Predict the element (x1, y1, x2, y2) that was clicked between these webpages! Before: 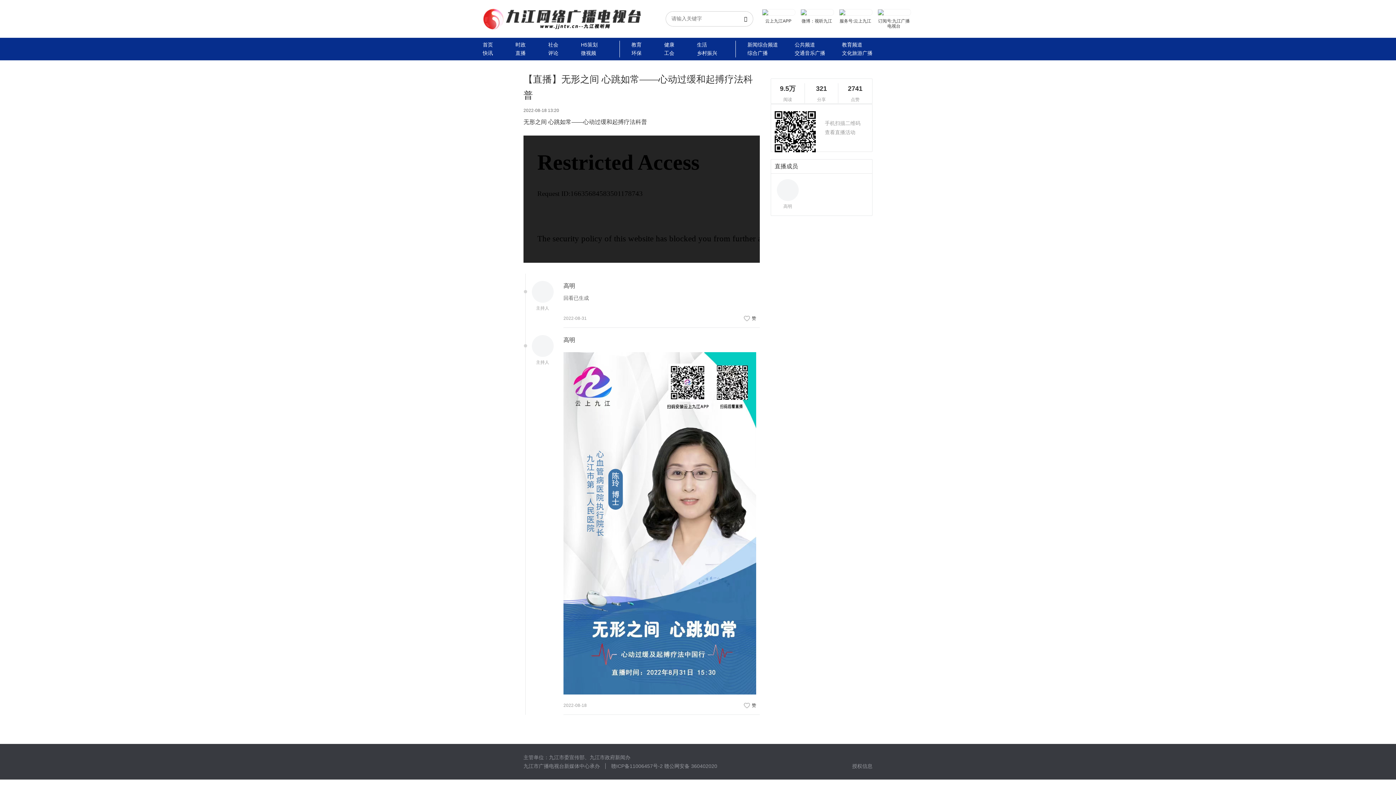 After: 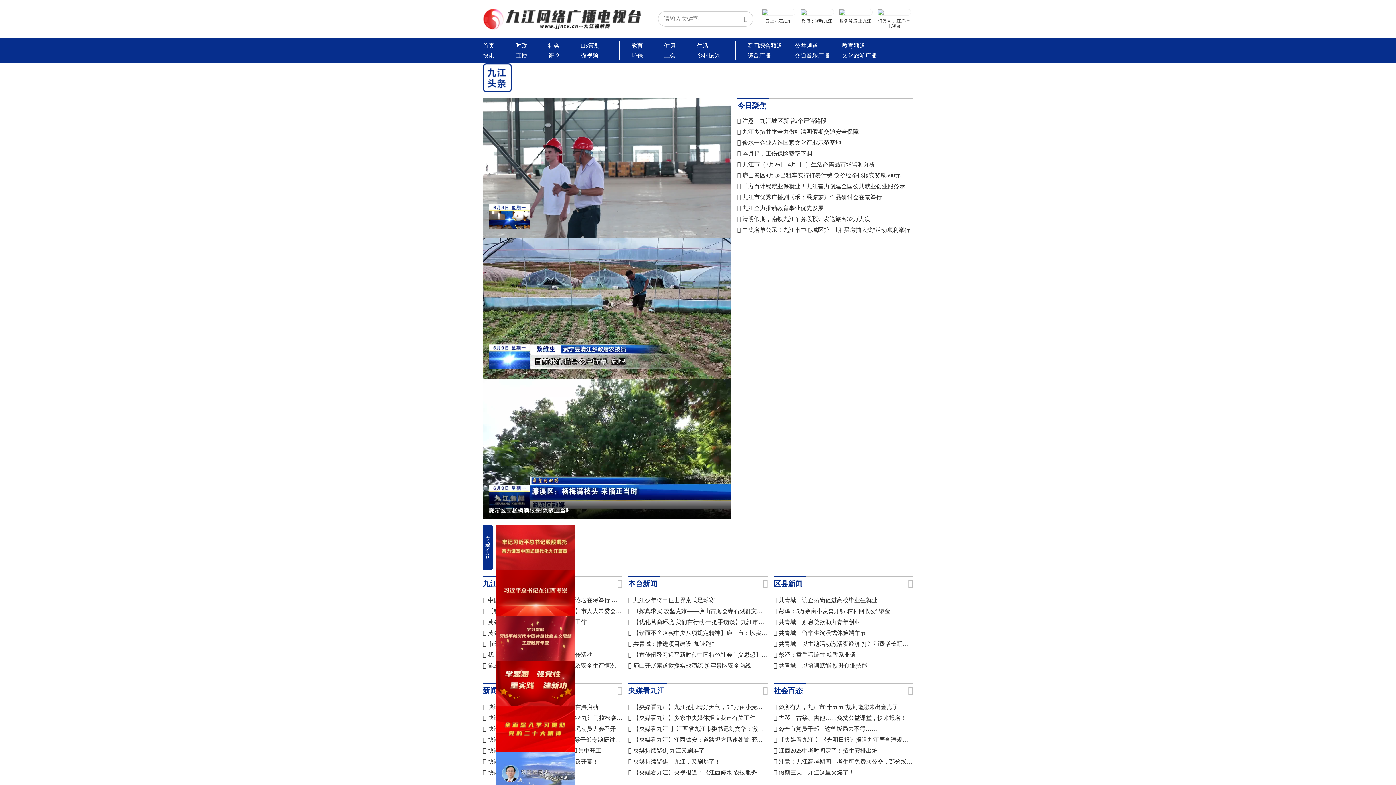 Action: bbox: (738, 11, 753, 26)